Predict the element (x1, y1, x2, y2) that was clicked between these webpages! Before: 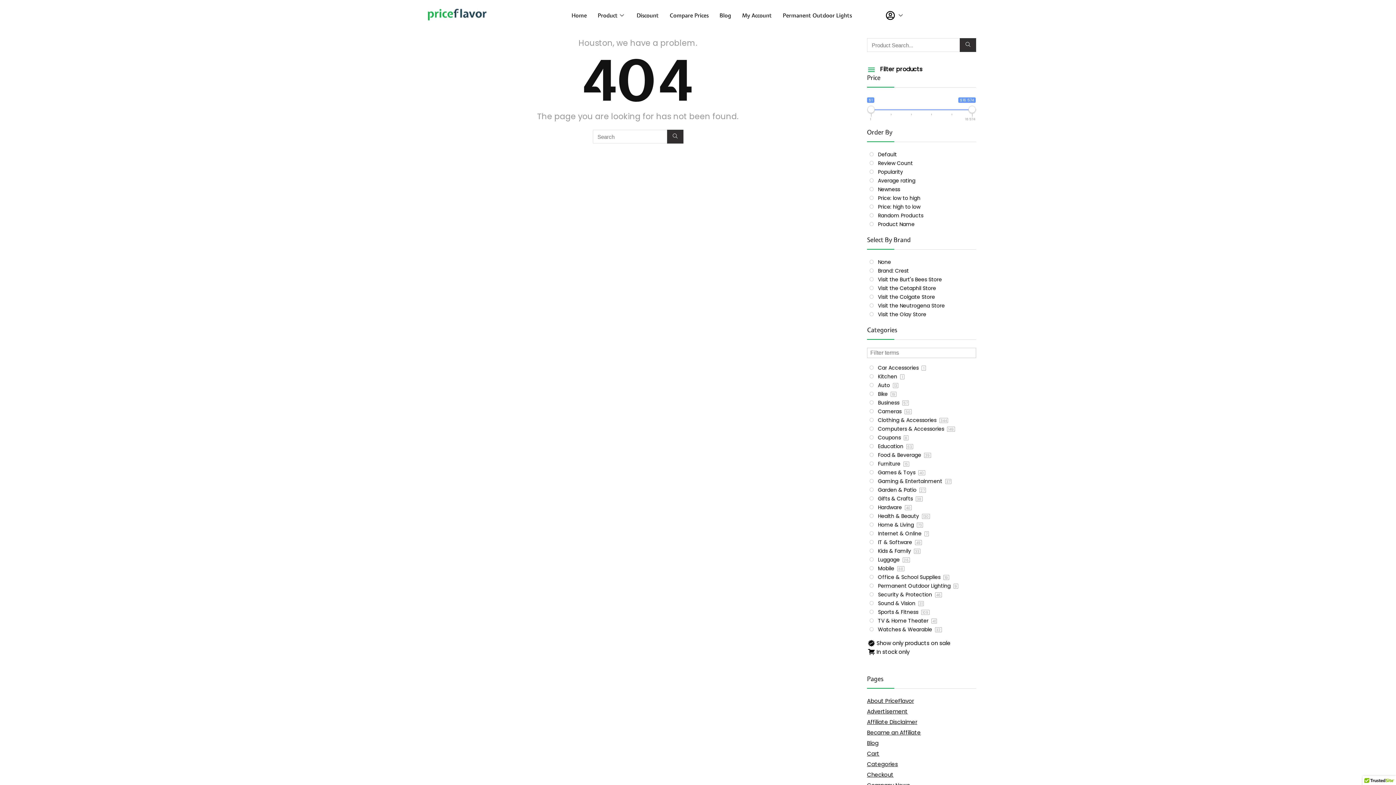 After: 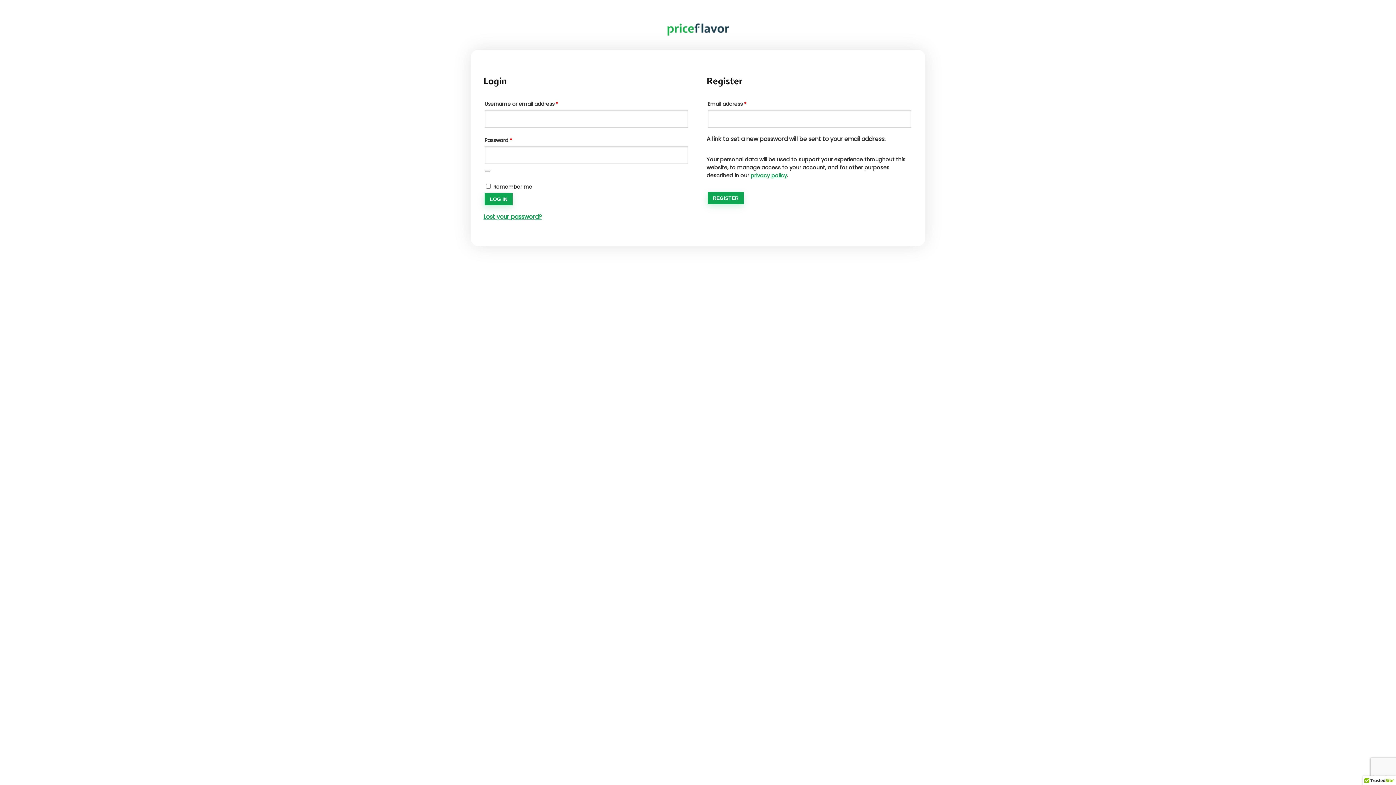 Action: bbox: (880, 7, 910, 23)